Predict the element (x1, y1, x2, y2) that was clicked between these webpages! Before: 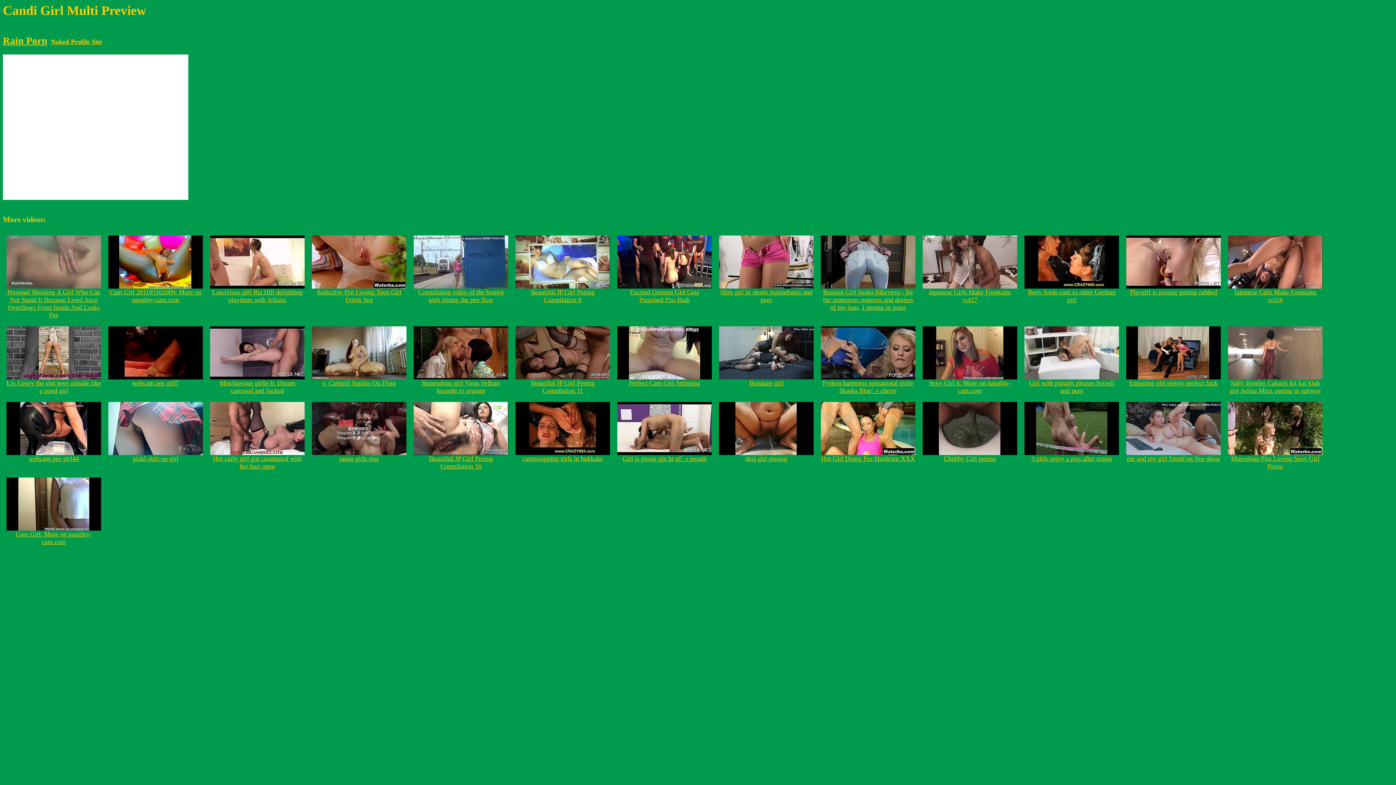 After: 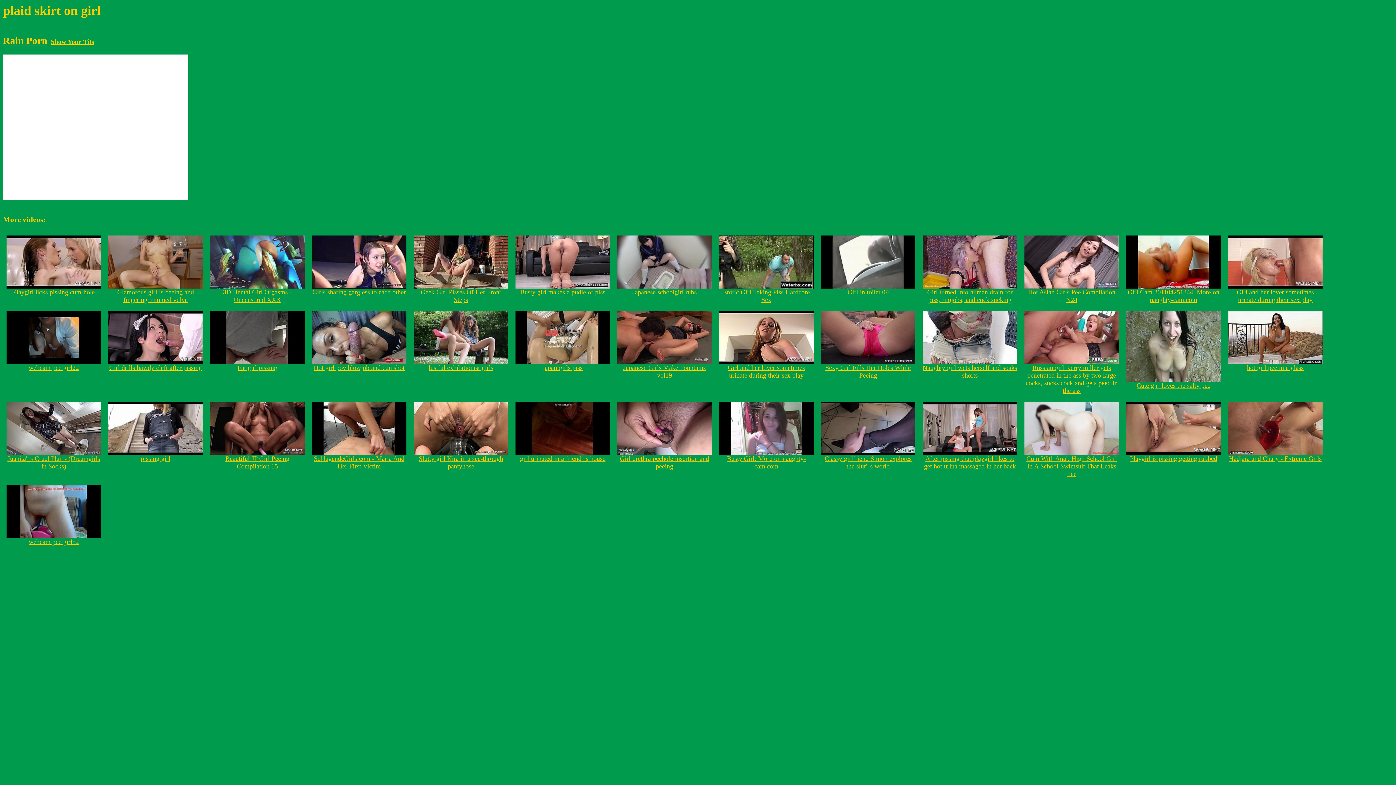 Action: bbox: (108, 449, 202, 462) label: 
plaid skirt on girl